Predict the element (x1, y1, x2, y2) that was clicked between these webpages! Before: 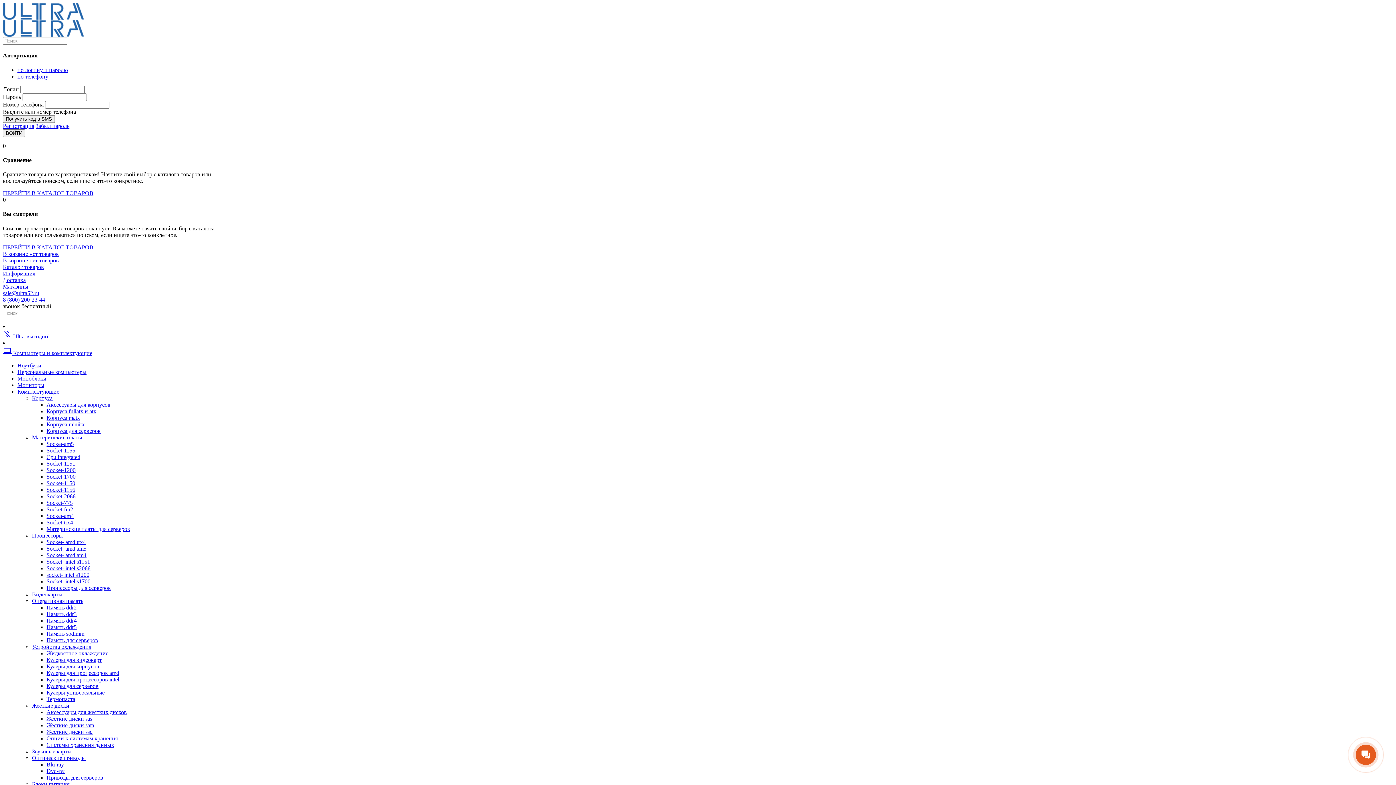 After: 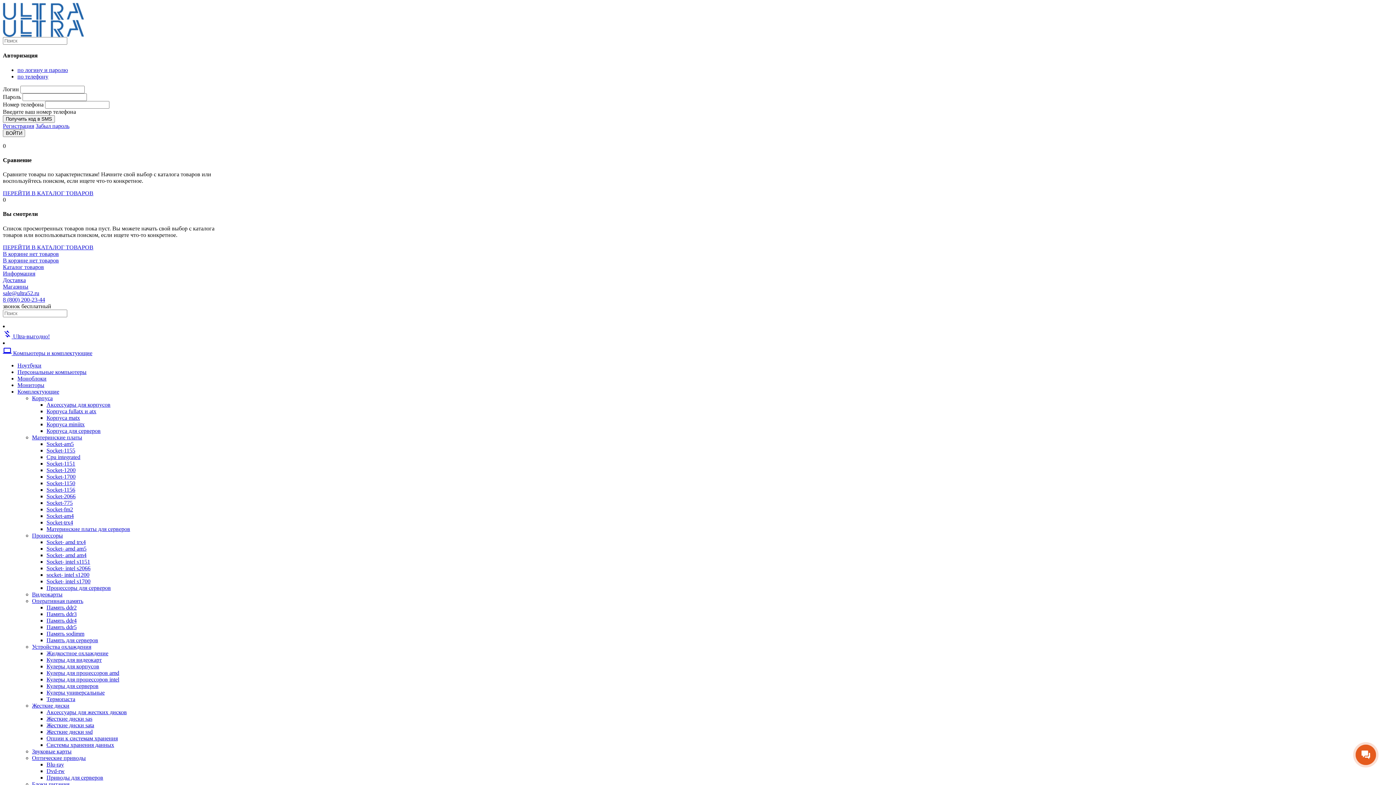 Action: bbox: (61, 690, 90, 697) label: Презентеры